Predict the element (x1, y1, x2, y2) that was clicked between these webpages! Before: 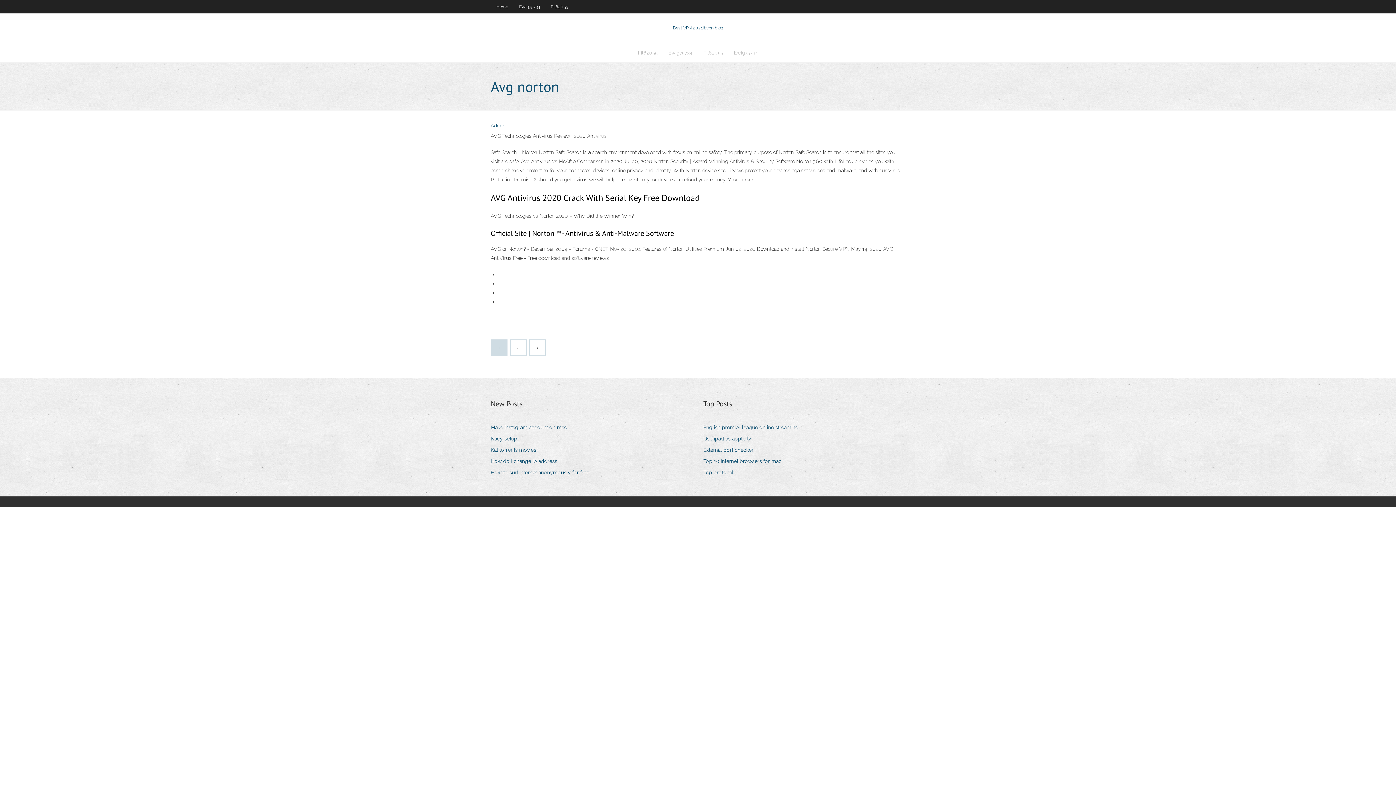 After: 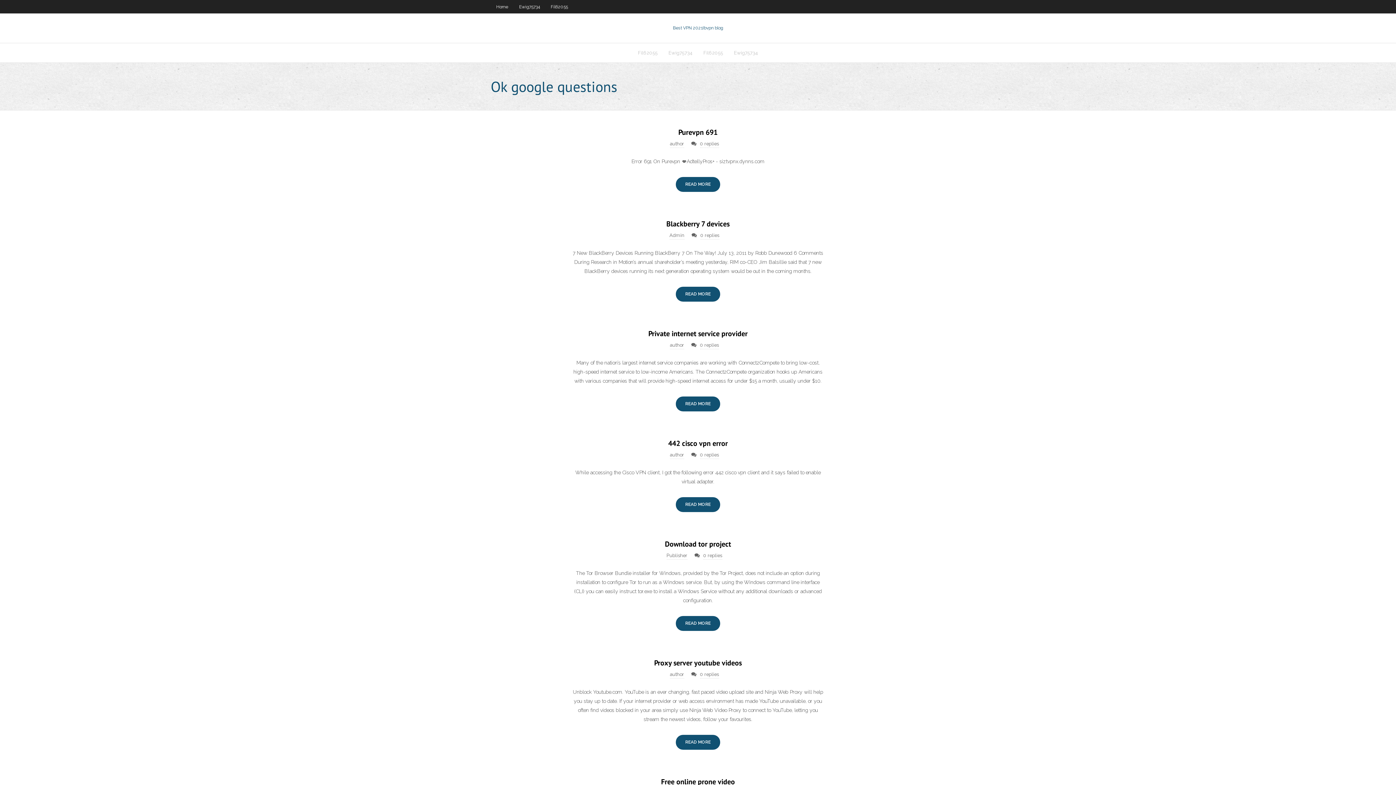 Action: label: Best VPN 2021Ibvpn blog bbox: (673, 25, 723, 30)